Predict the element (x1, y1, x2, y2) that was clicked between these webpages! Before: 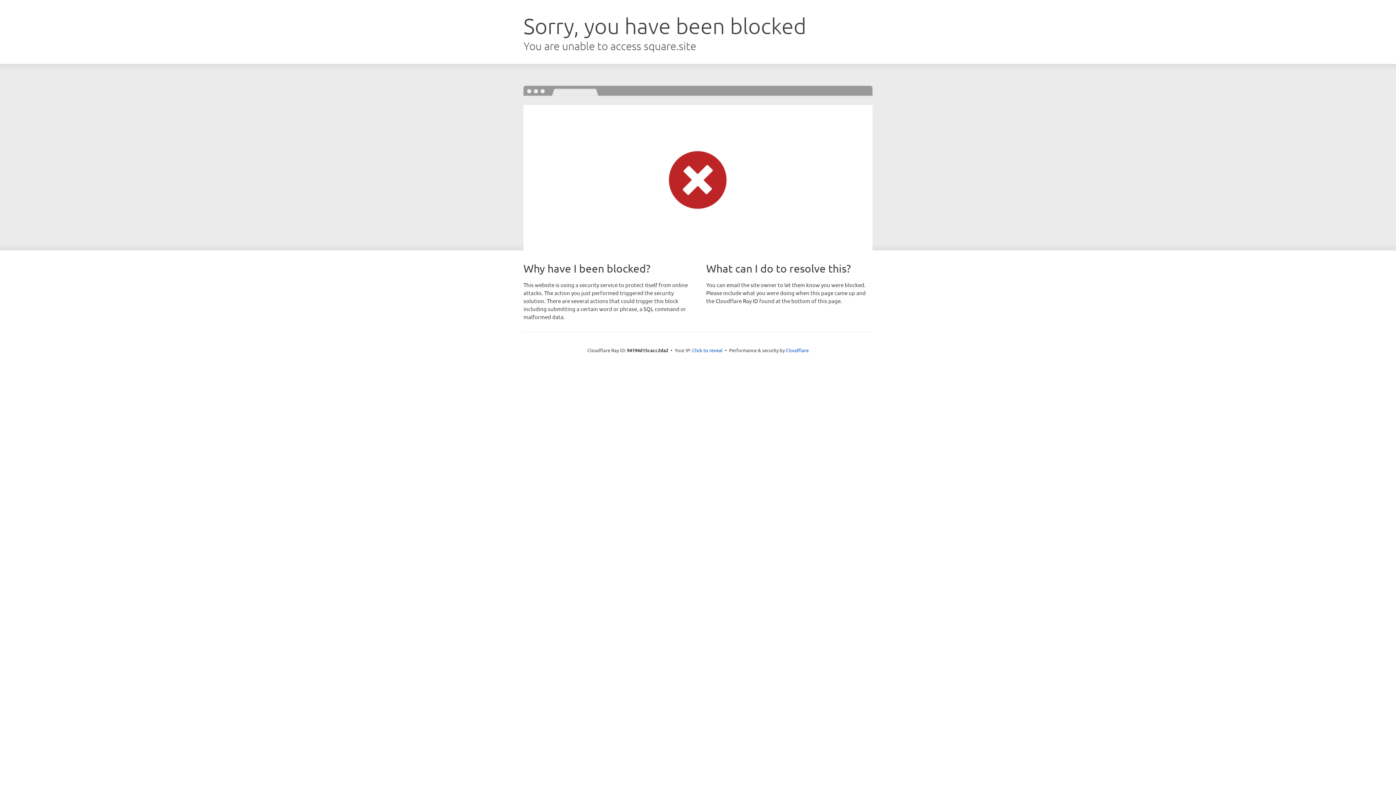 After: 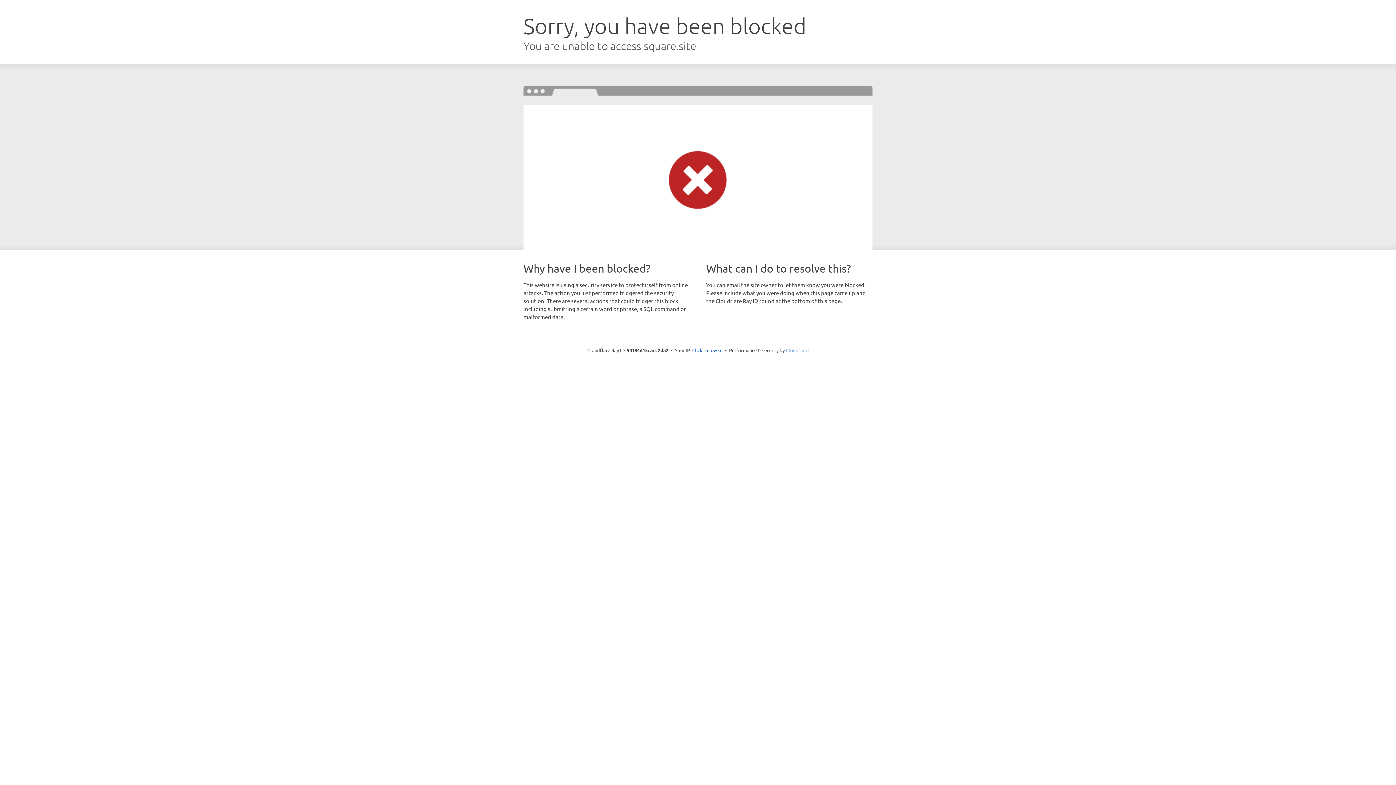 Action: label: Cloudflare bbox: (786, 347, 808, 353)